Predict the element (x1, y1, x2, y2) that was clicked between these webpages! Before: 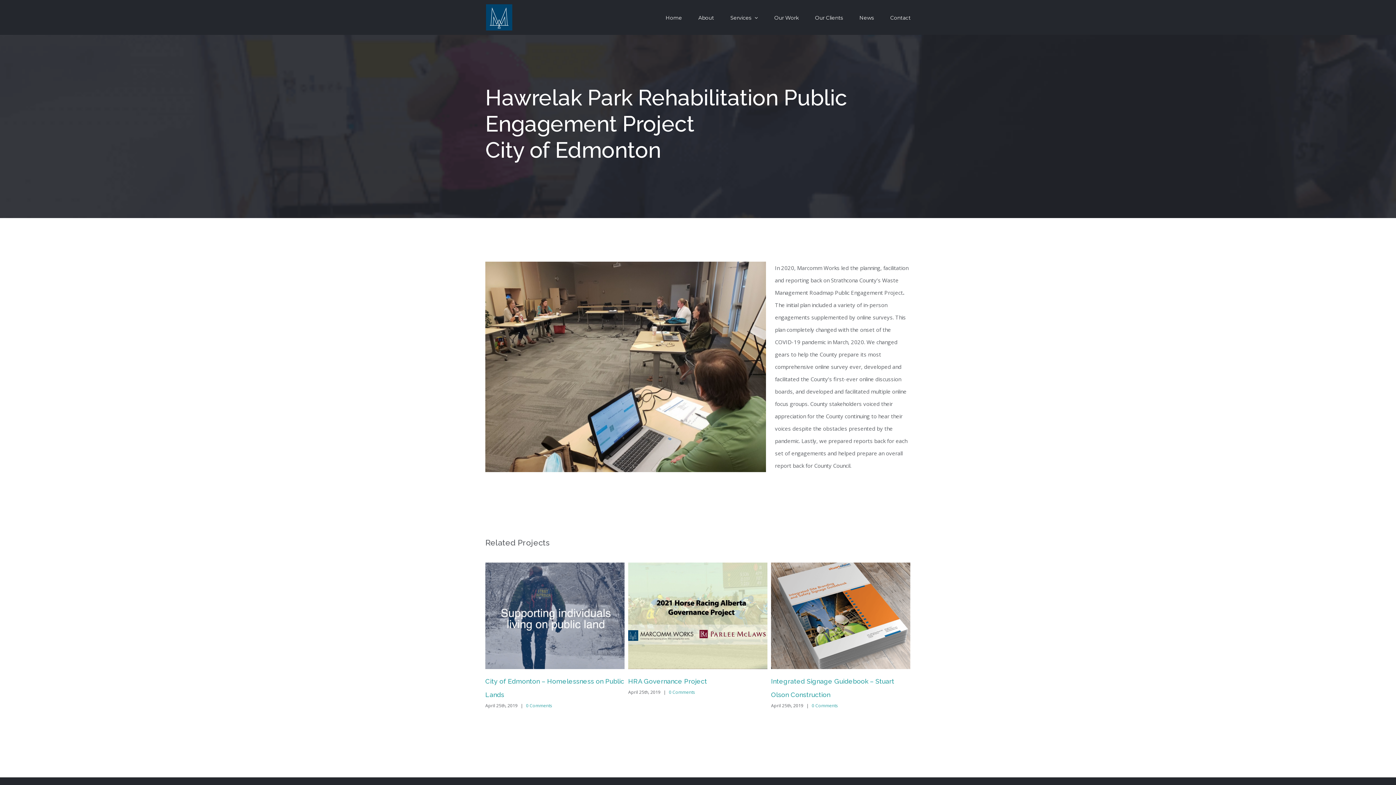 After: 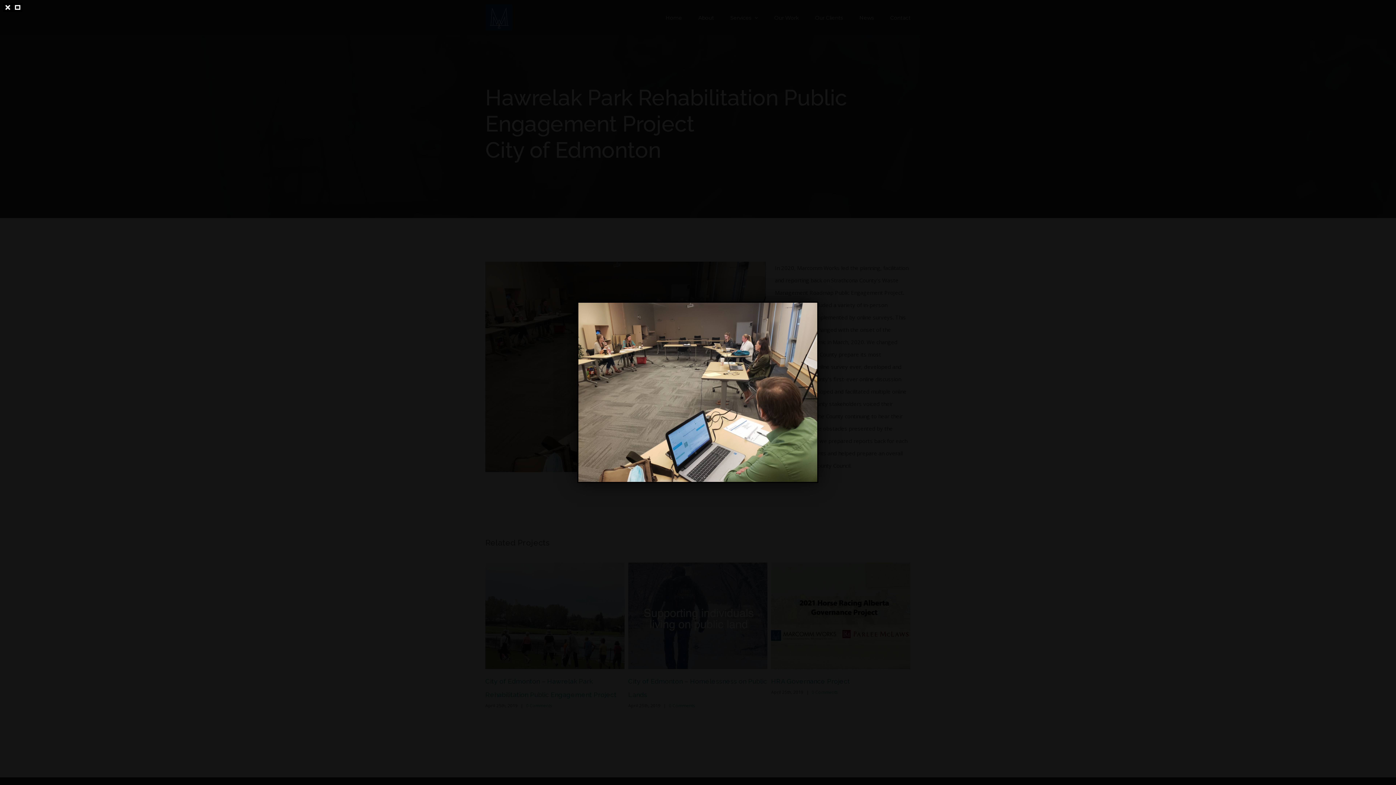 Action: label: View Larger Image bbox: (485, 261, 766, 472)